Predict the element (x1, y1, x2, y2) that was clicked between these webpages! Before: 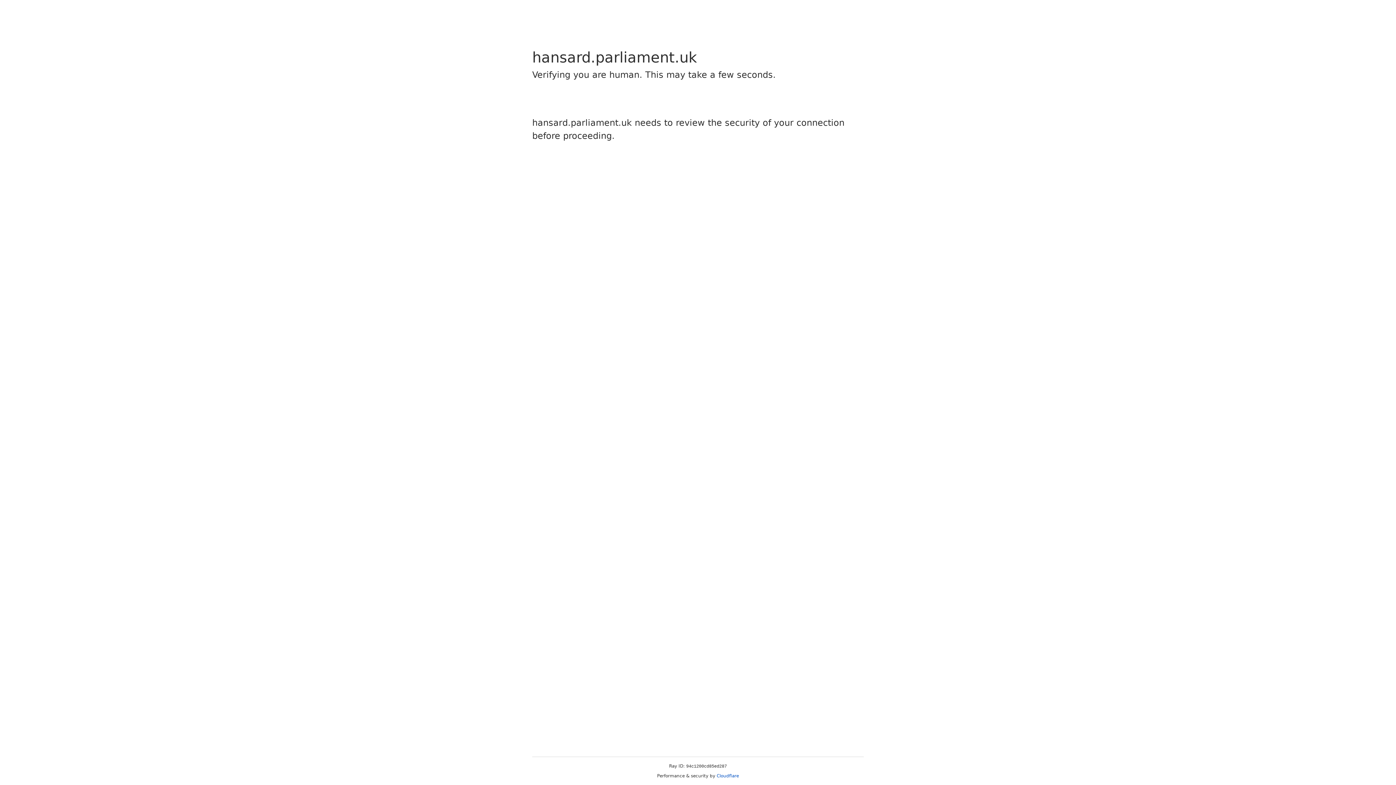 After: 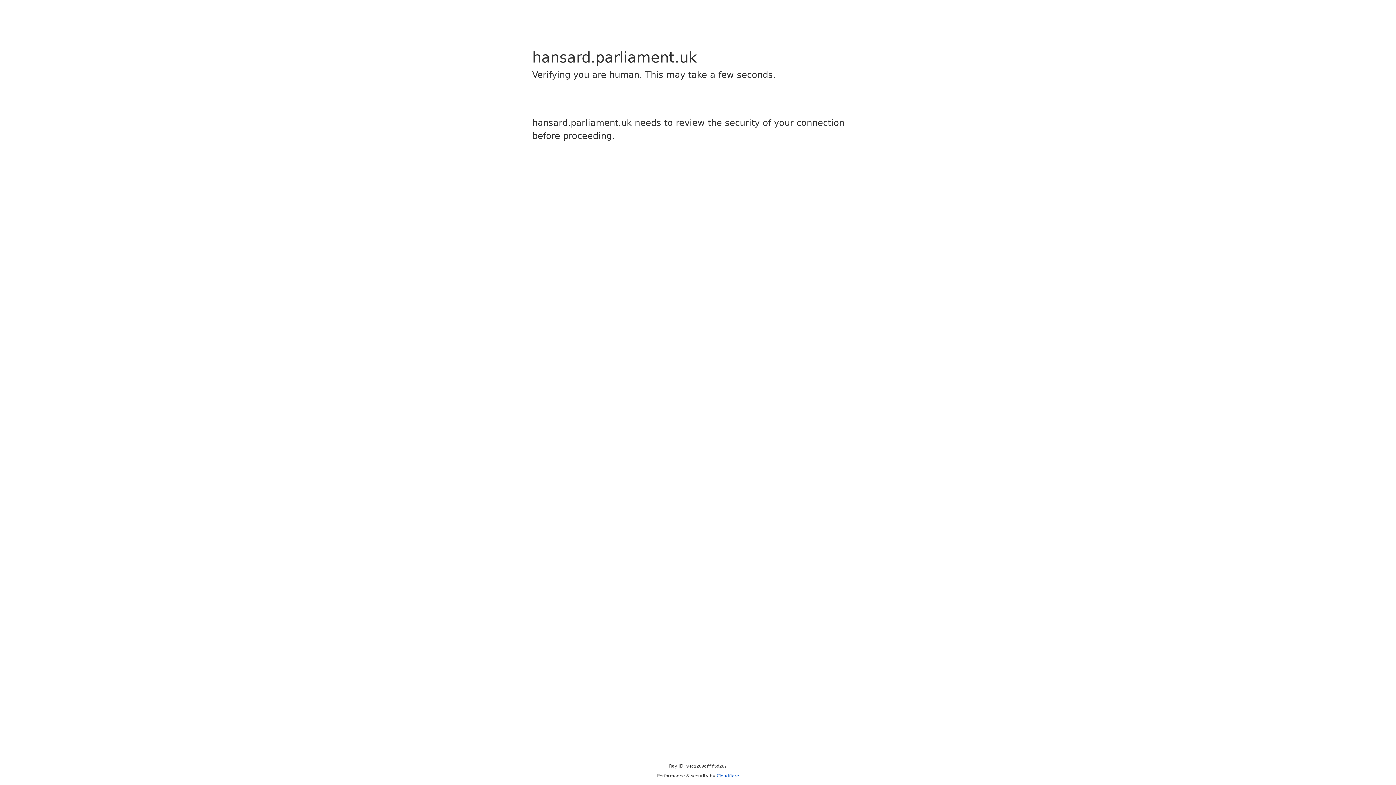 Action: bbox: (716, 773, 739, 778) label: Cloudflare